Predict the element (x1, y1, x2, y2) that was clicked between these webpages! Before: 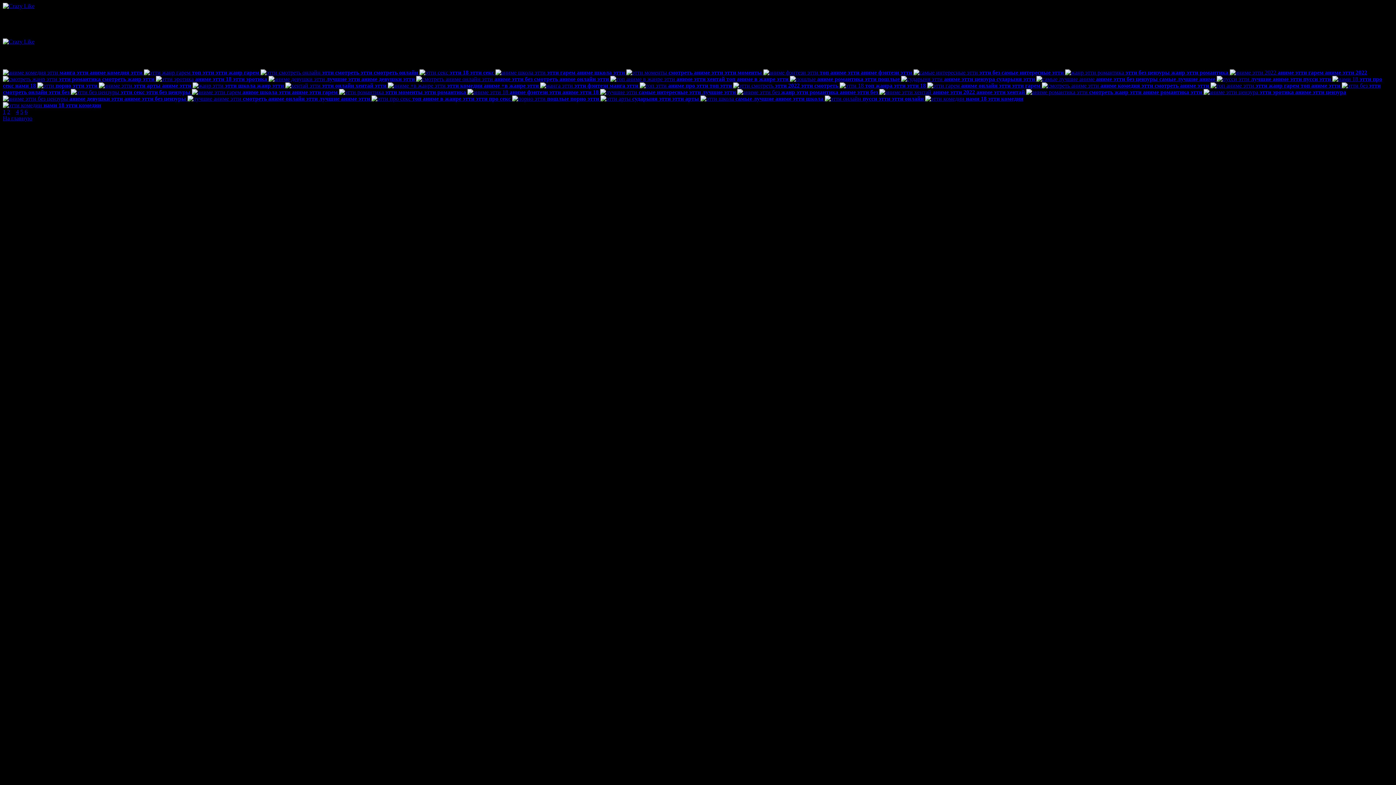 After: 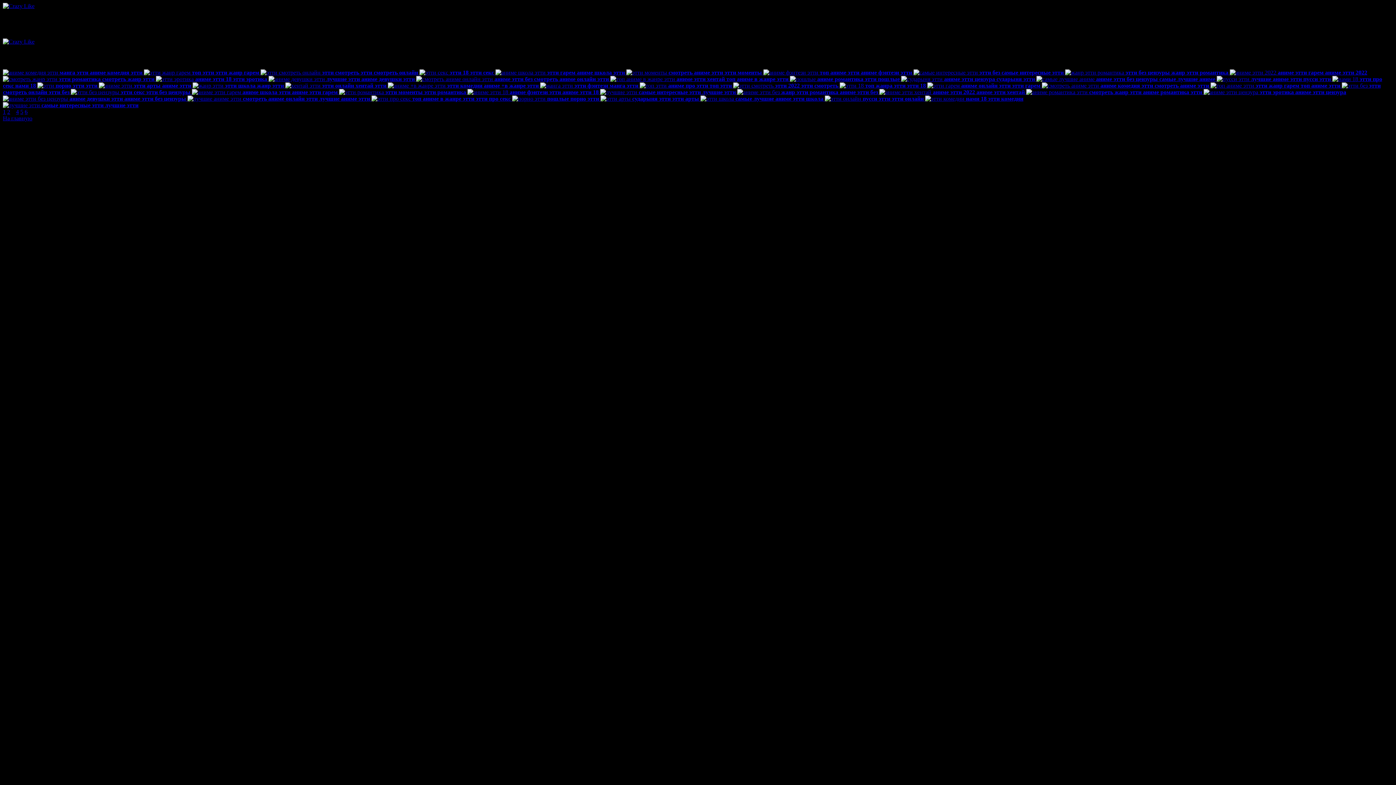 Action: bbox: (600, 88, 737, 95) label:  самые интересные этти лучшие этти 